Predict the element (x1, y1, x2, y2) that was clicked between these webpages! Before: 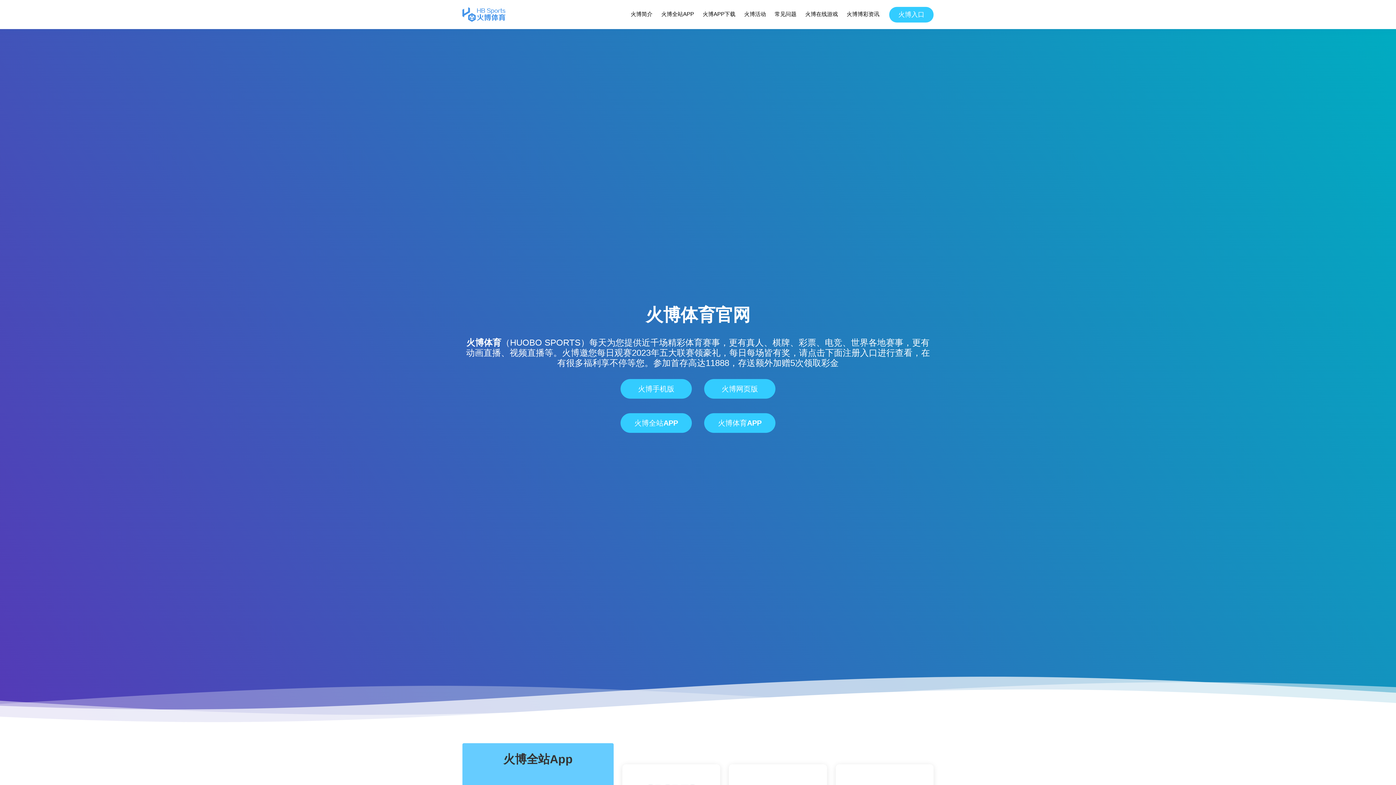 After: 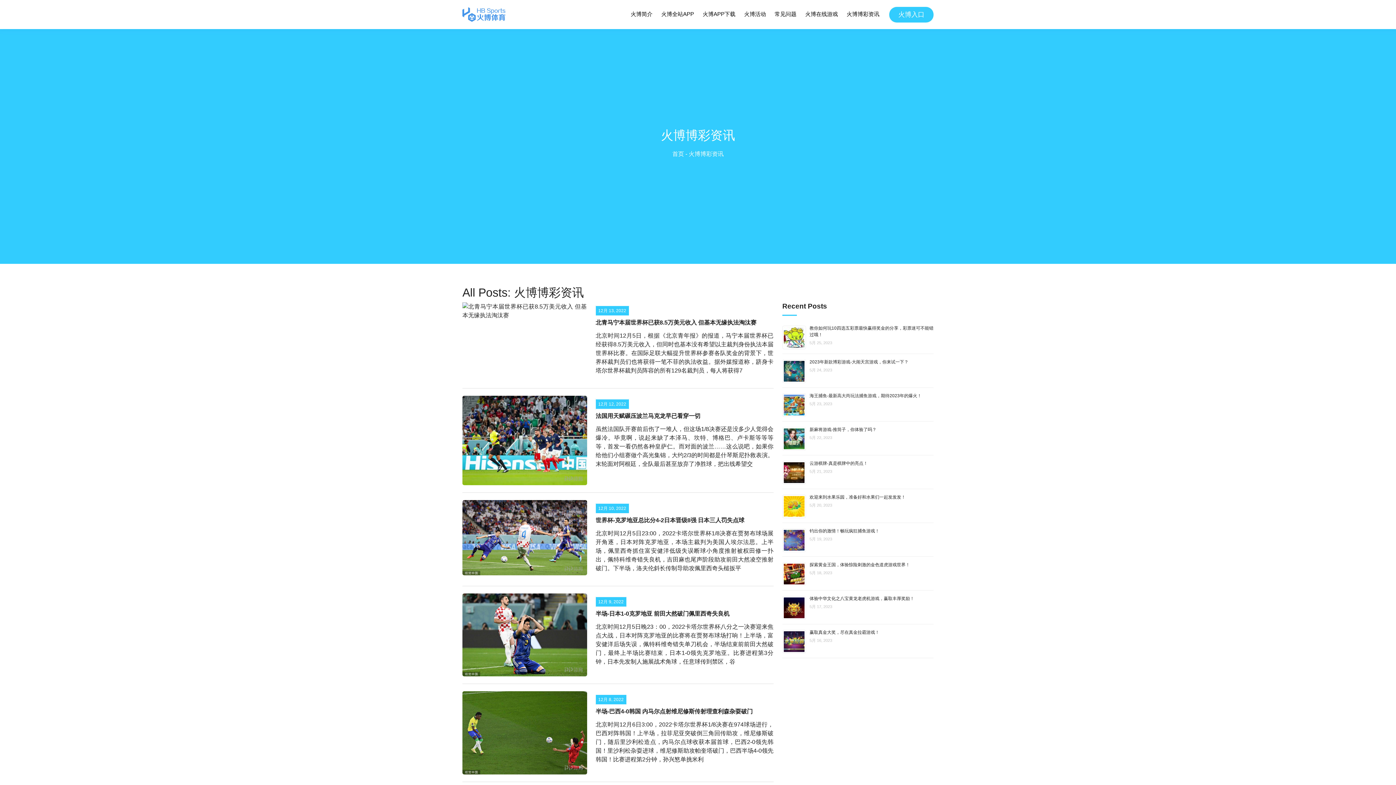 Action: label: 火博博彩资讯 bbox: (846, 8, 880, 20)